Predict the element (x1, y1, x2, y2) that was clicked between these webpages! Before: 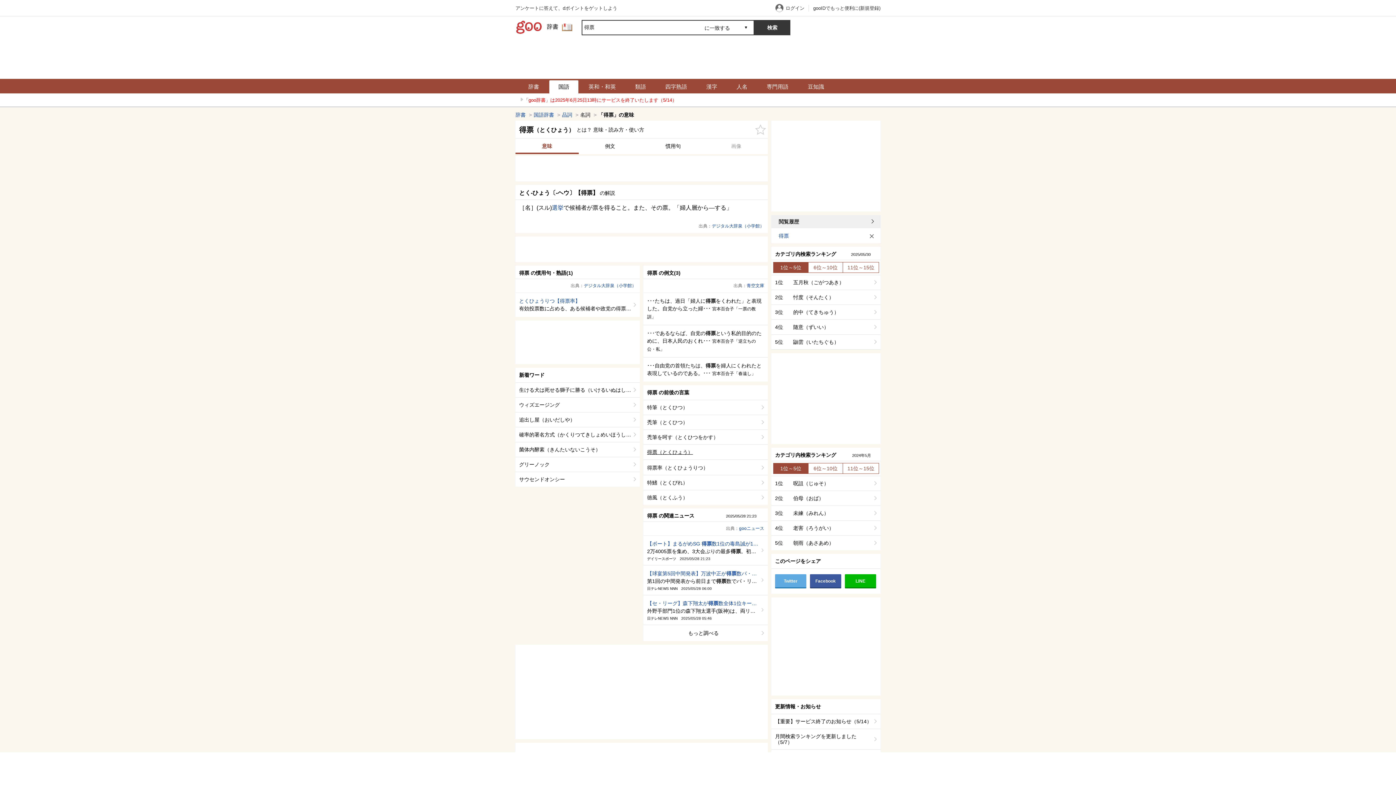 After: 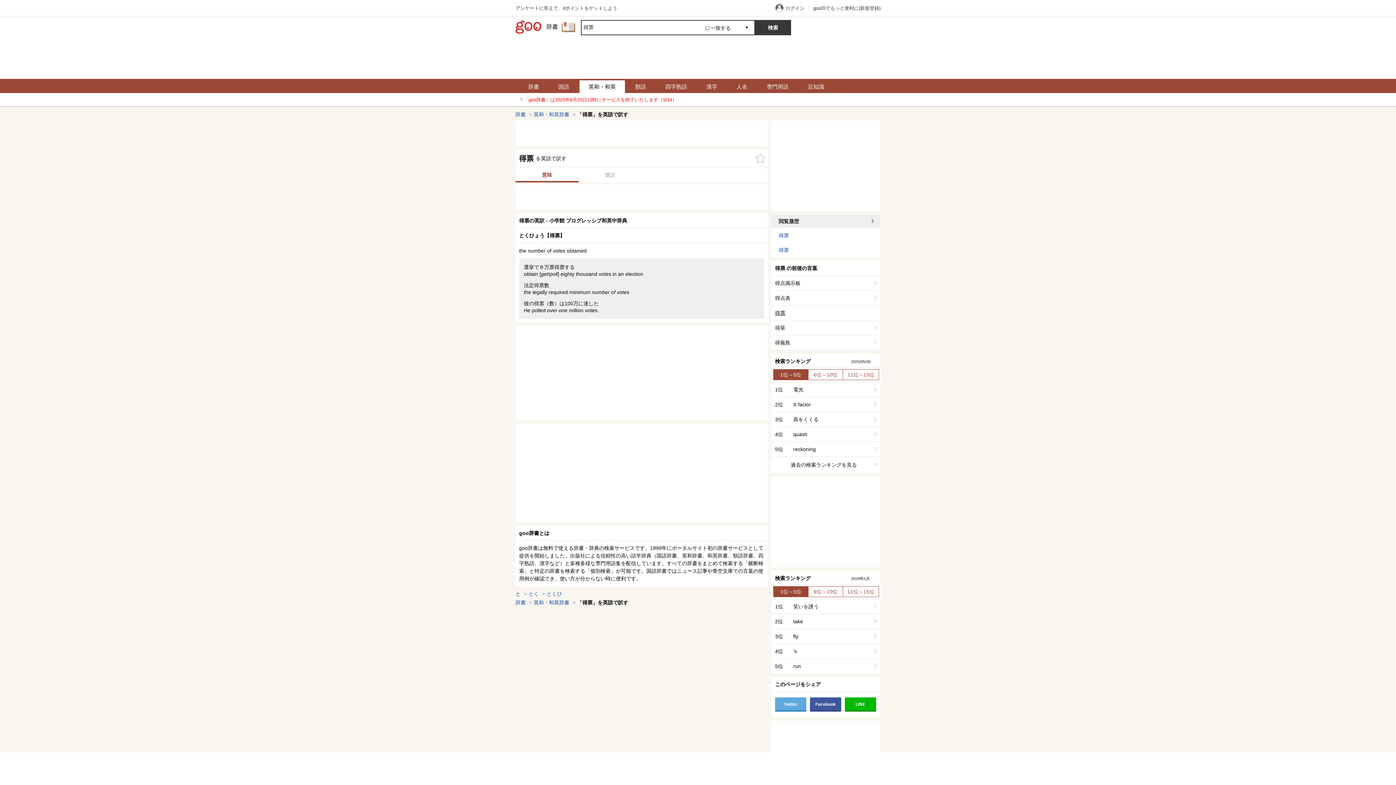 Action: bbox: (579, 80, 625, 93) label: 英和・和英